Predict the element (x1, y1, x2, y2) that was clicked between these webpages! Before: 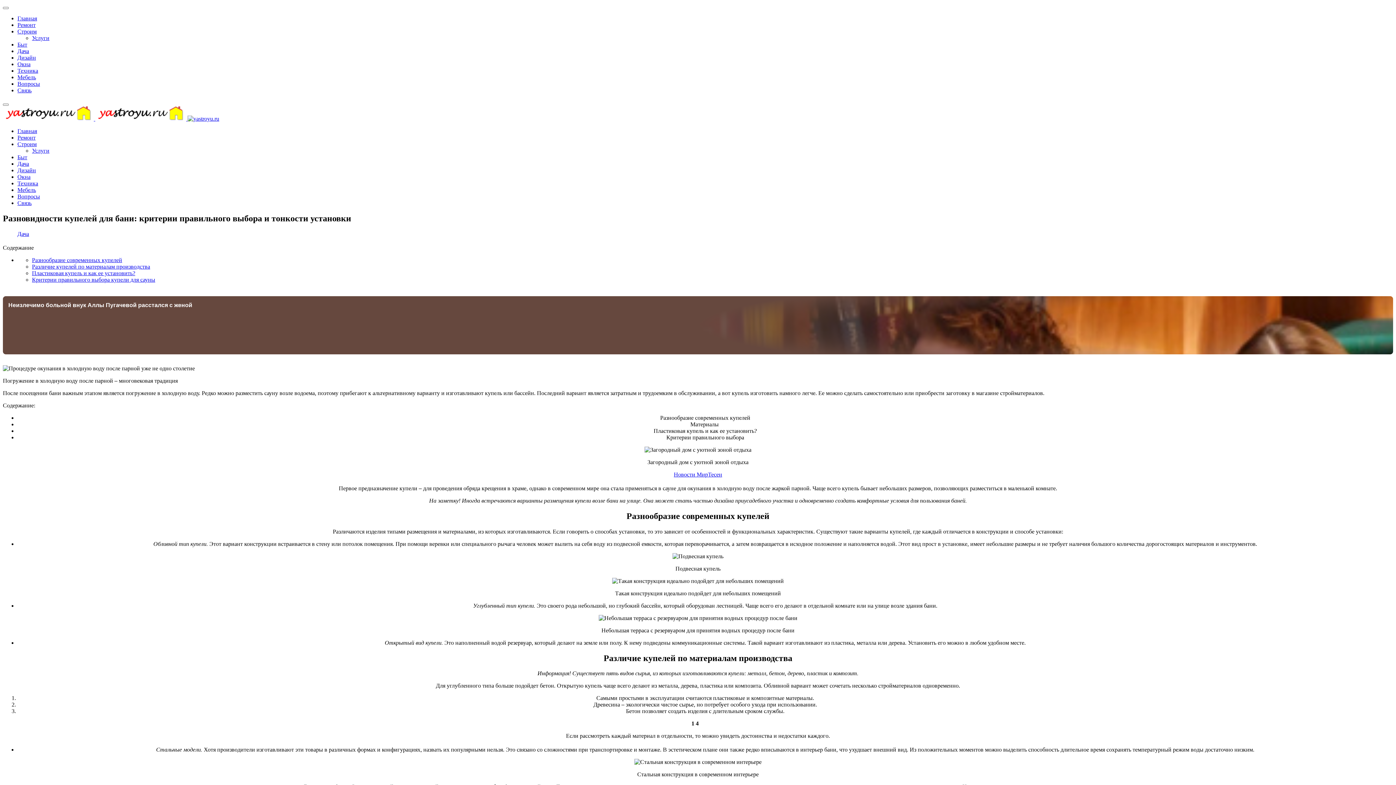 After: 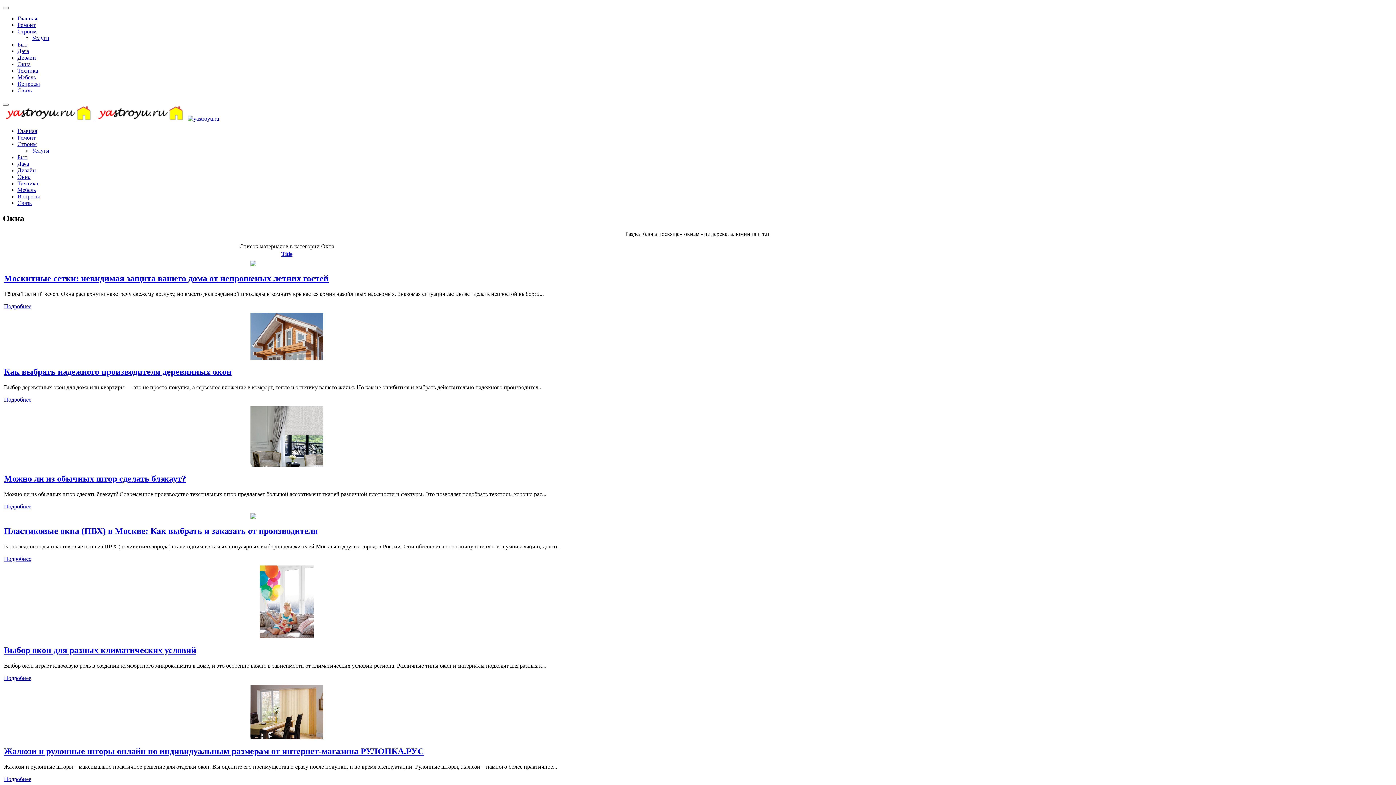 Action: bbox: (17, 61, 30, 67) label: Окна